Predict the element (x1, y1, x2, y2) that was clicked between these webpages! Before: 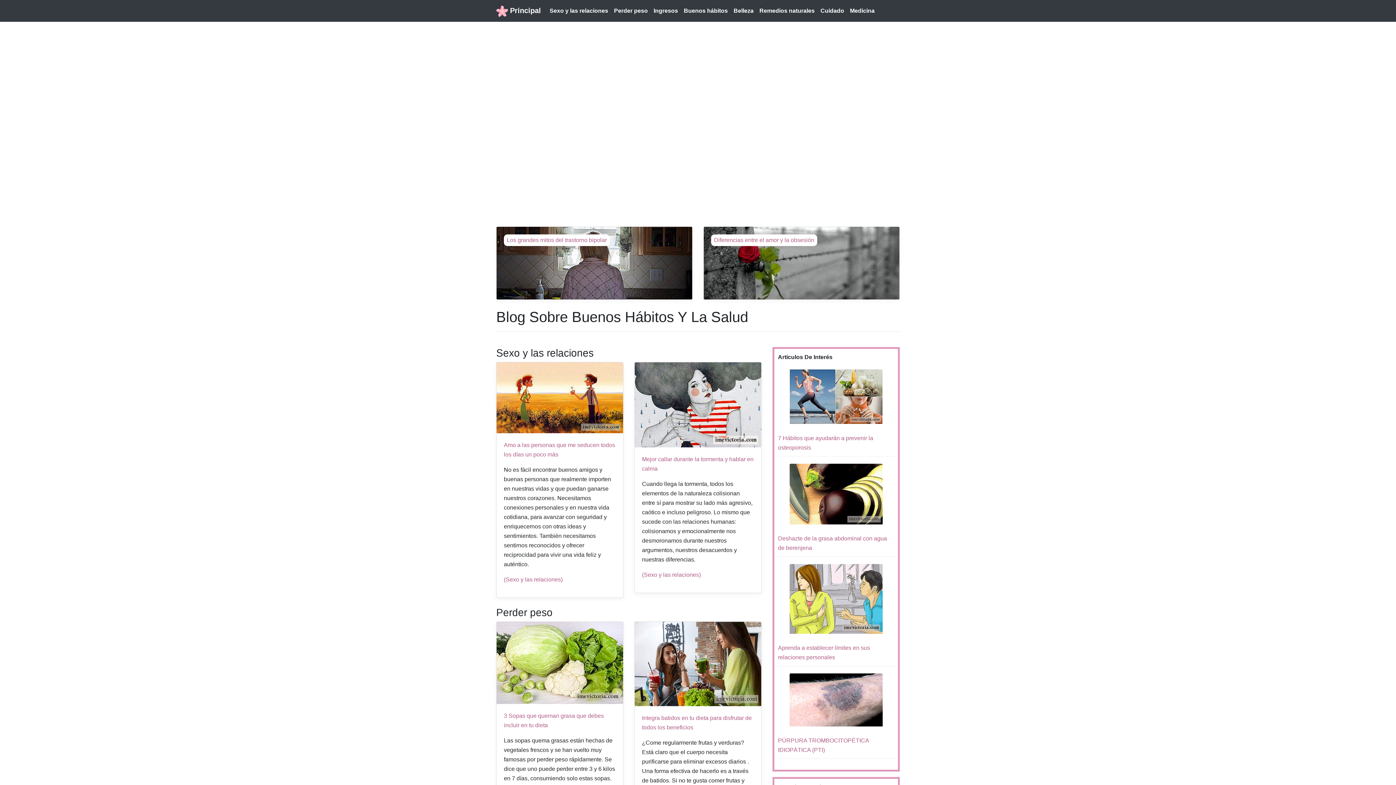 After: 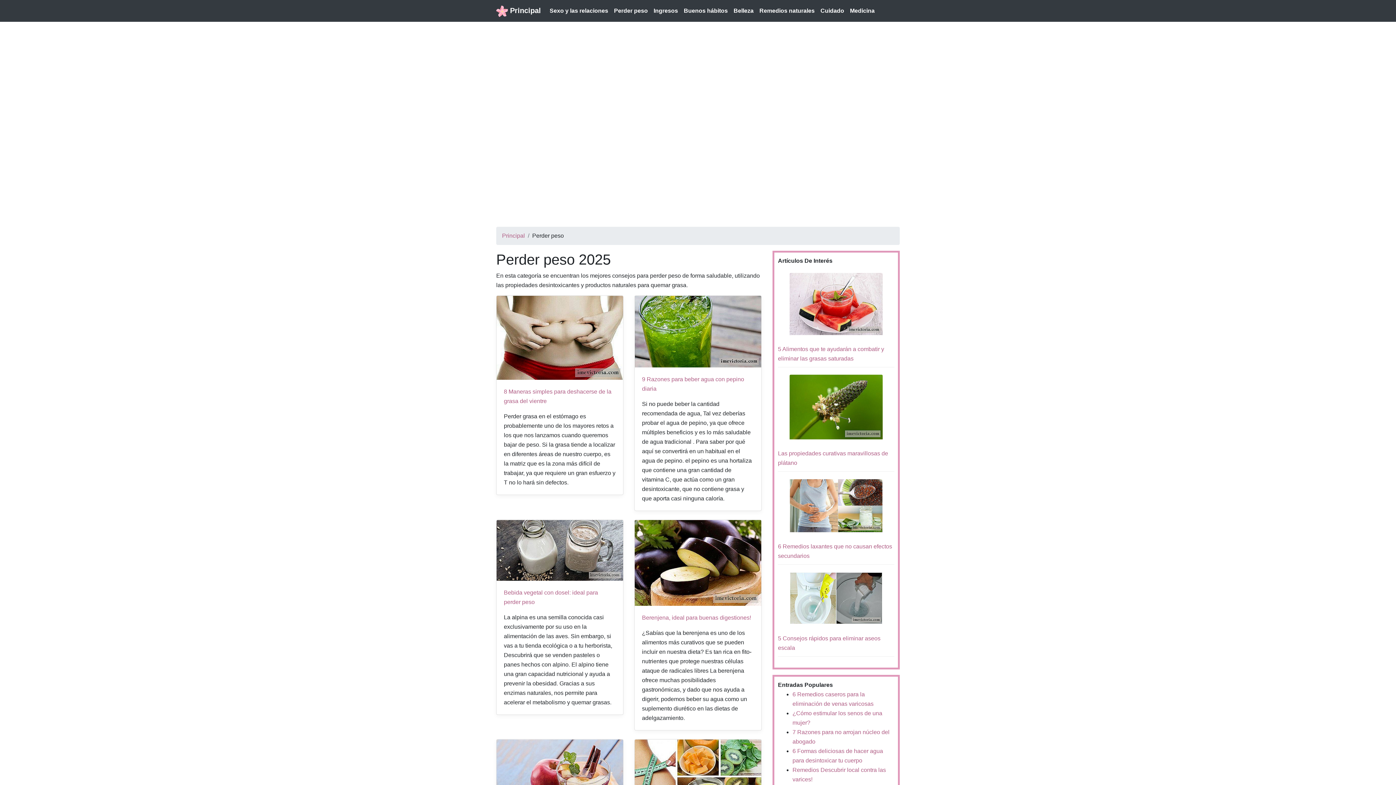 Action: bbox: (611, 3, 650, 18) label: Perder peso